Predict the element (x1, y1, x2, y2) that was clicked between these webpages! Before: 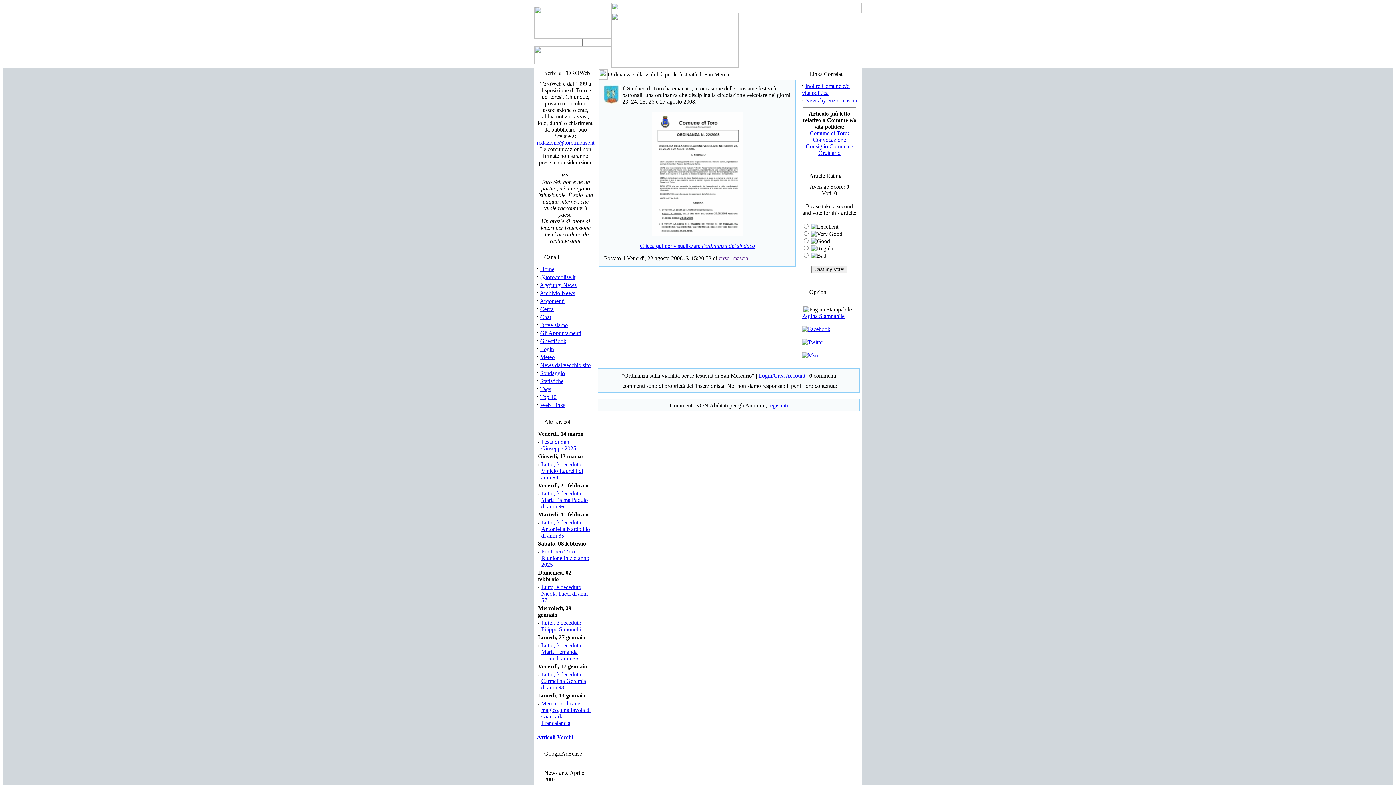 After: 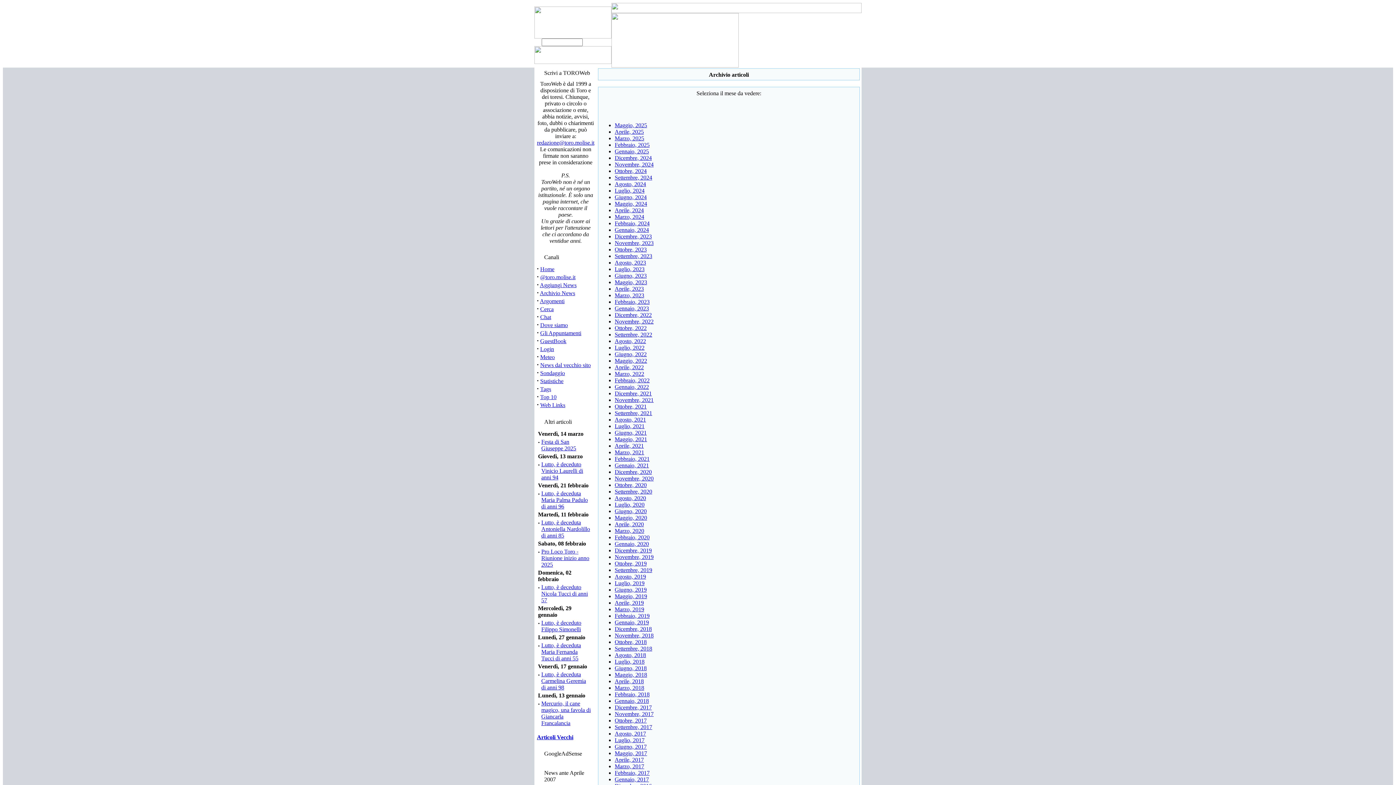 Action: bbox: (537, 734, 573, 740) label: Articoli Vecchi